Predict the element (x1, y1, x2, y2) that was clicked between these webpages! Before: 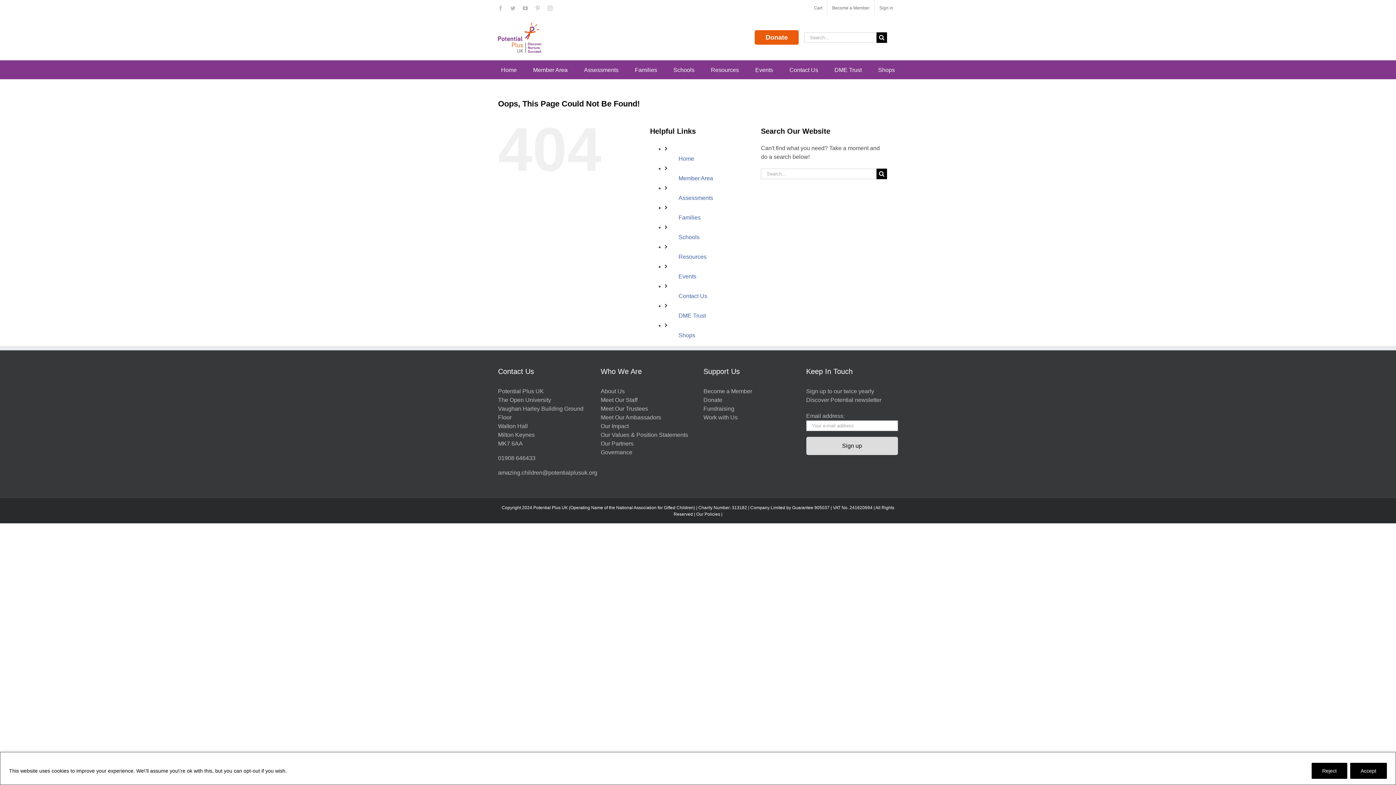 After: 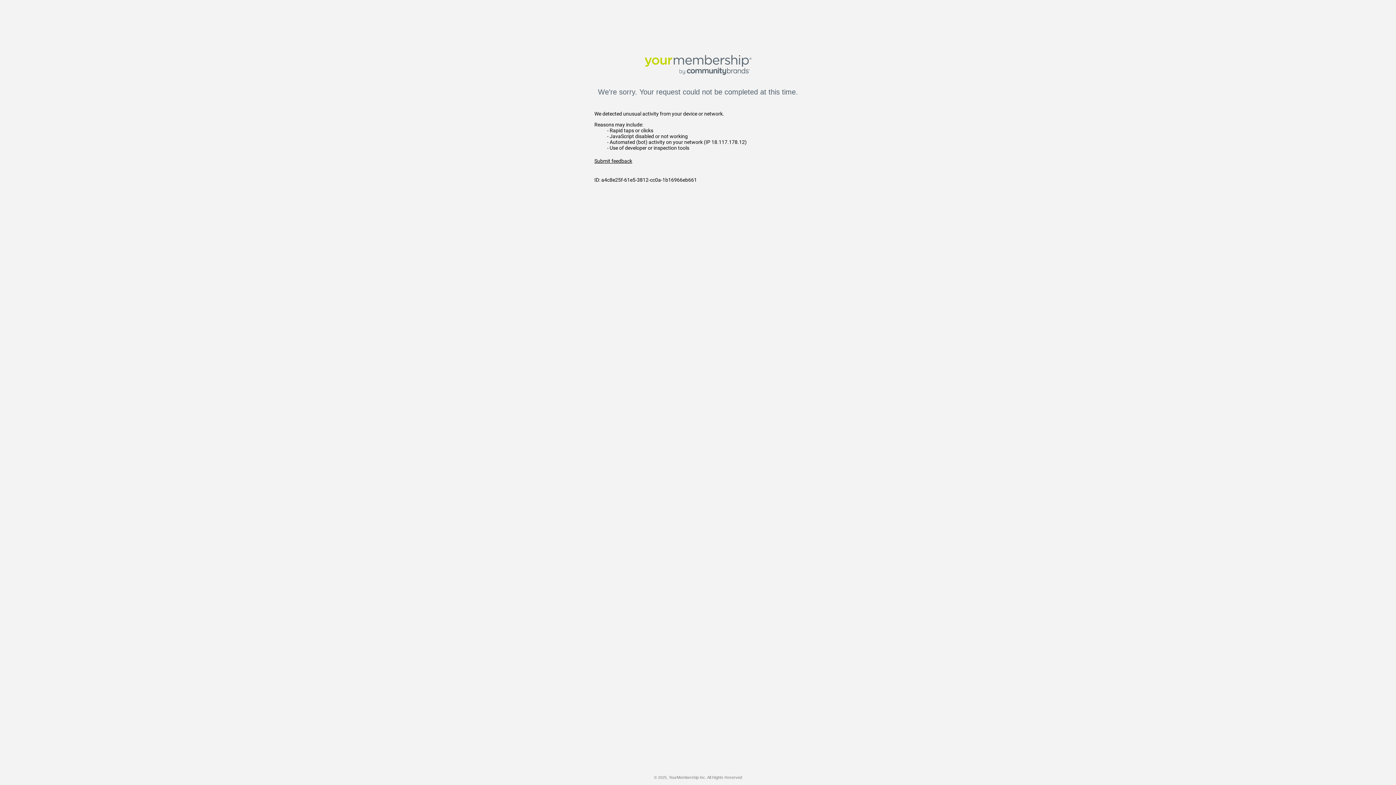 Action: label: Events bbox: (678, 273, 696, 279)